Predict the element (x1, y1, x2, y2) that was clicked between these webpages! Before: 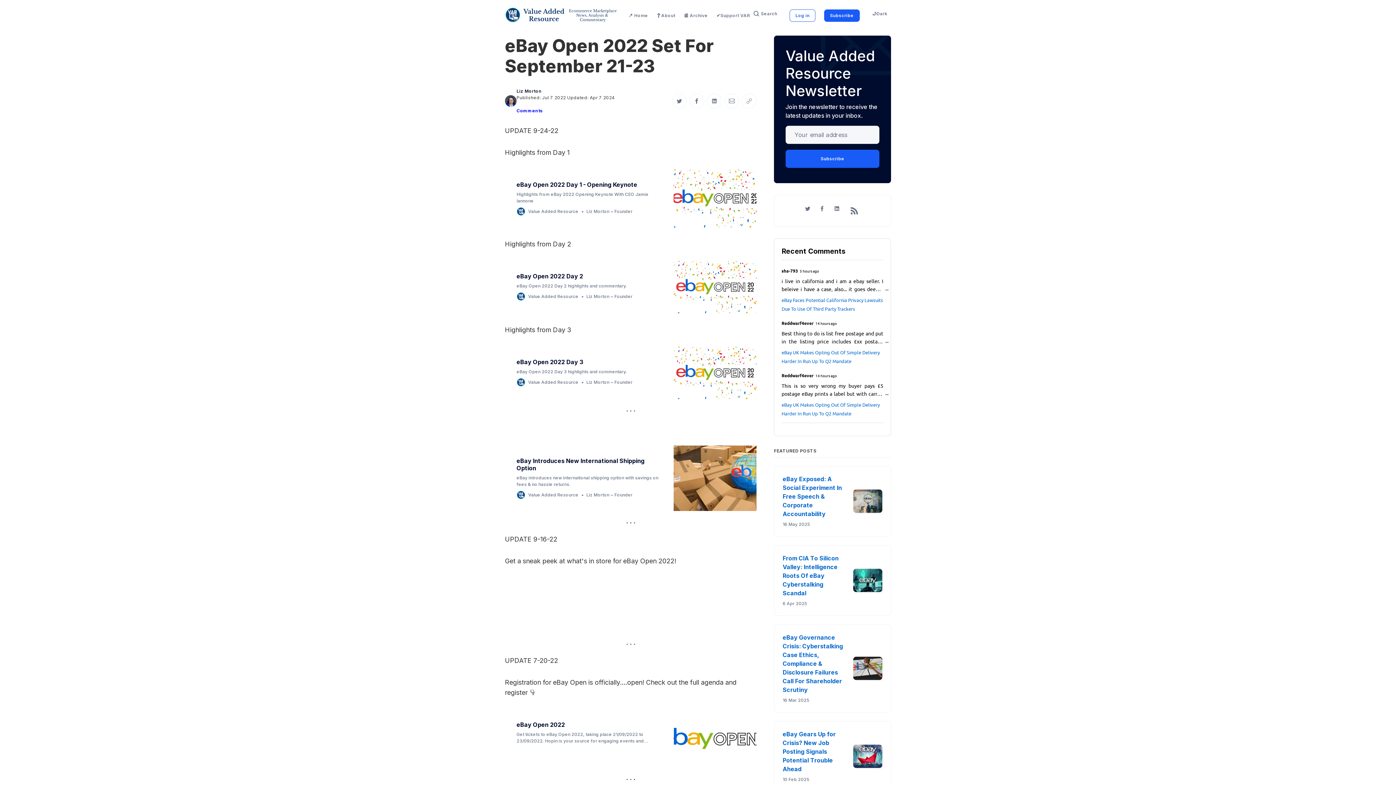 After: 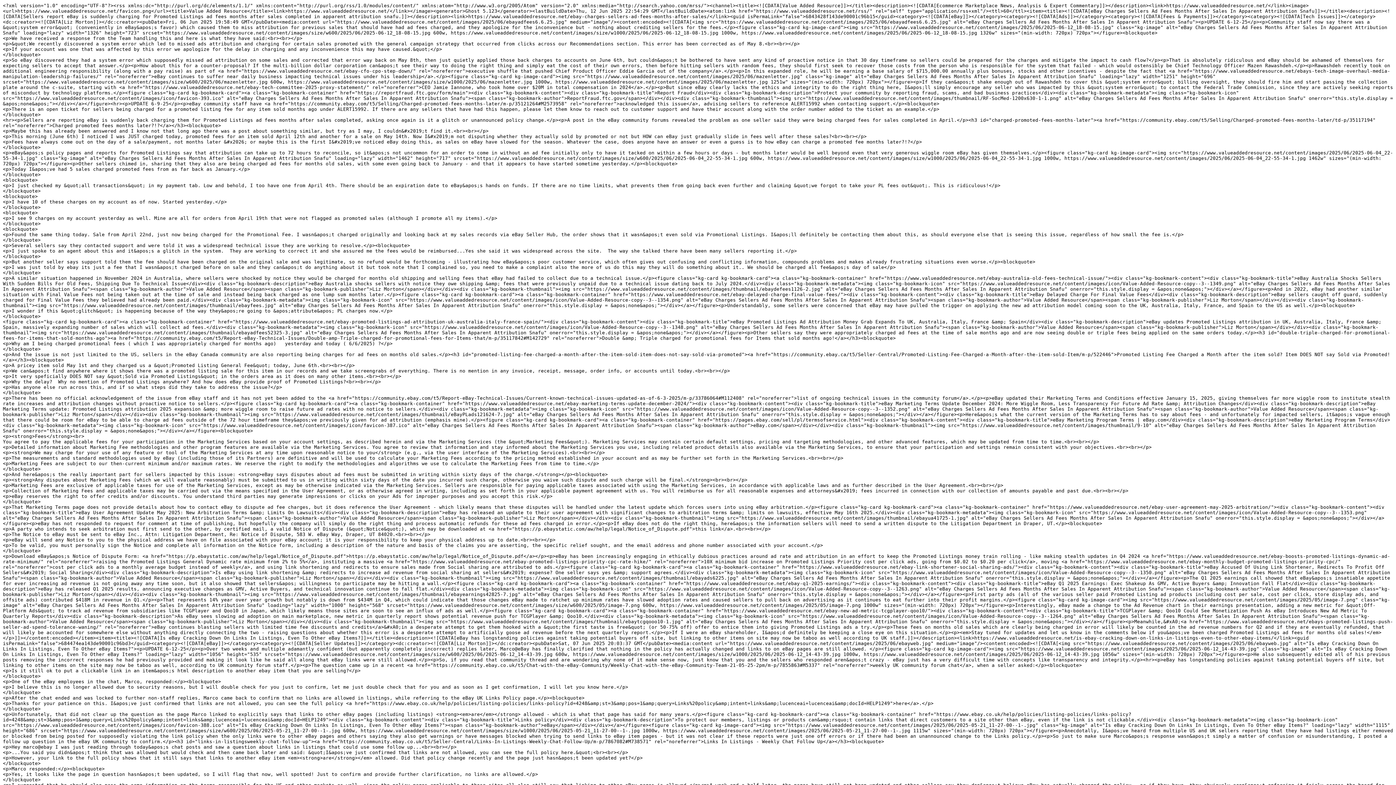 Action: label: RSS bbox: (847, 203, 861, 218)